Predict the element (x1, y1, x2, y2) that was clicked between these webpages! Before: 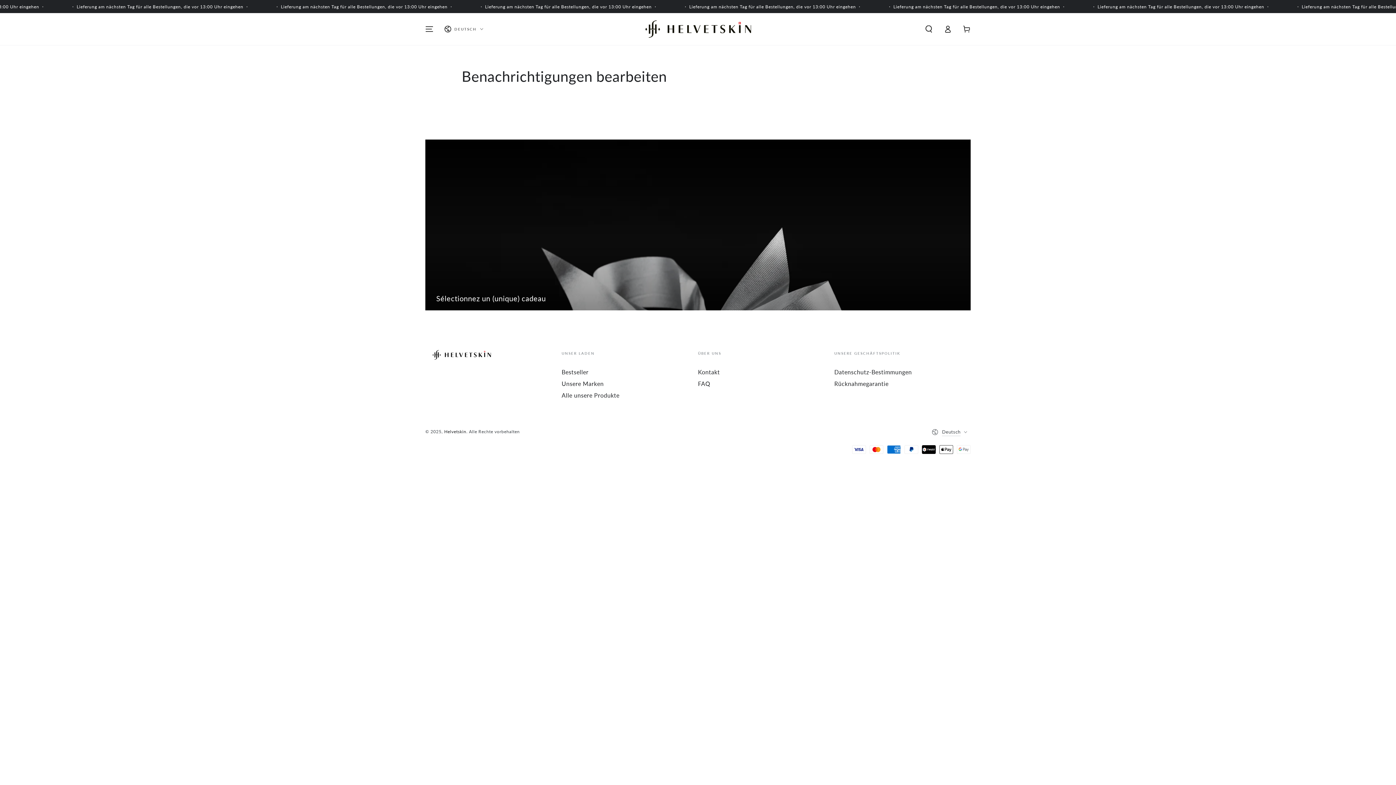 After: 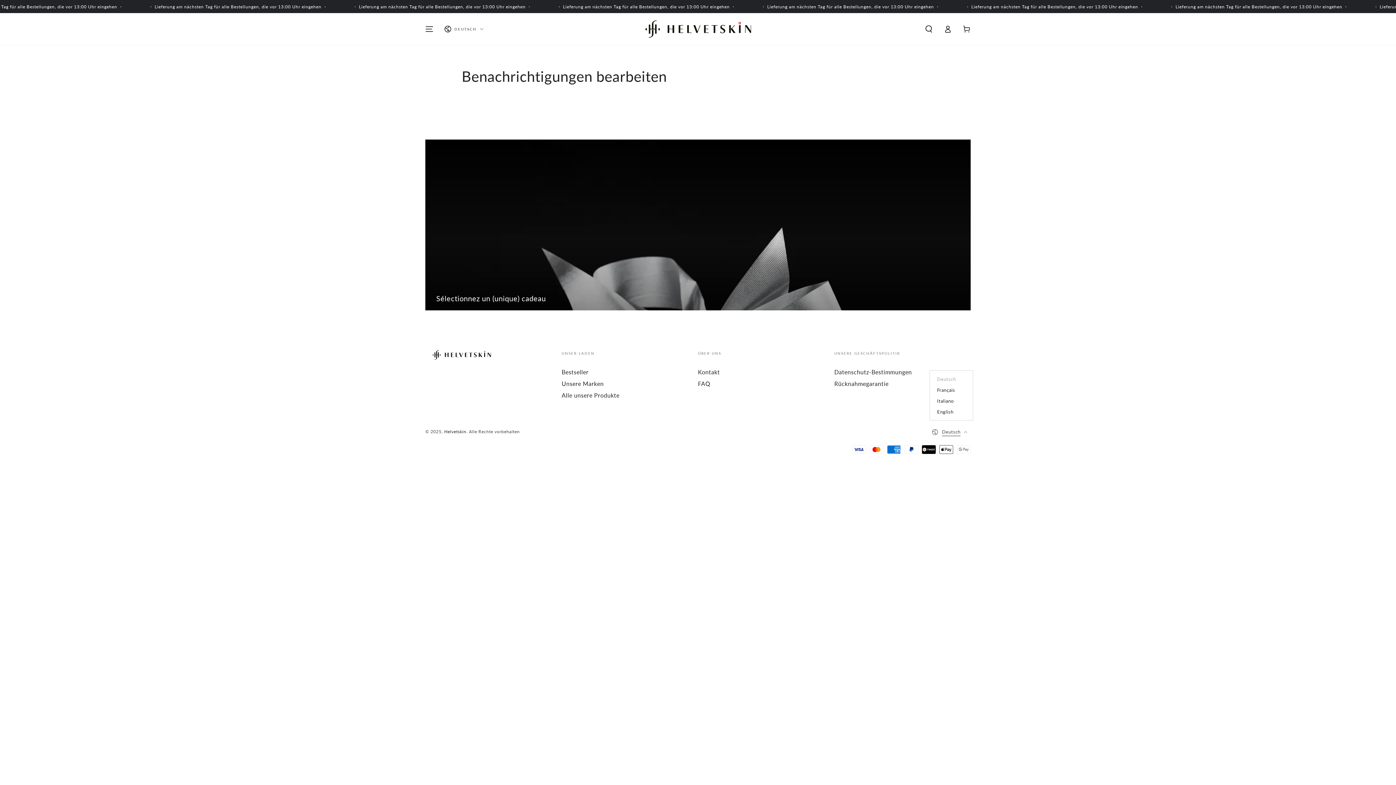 Action: label: Deutsch bbox: (932, 424, 970, 440)